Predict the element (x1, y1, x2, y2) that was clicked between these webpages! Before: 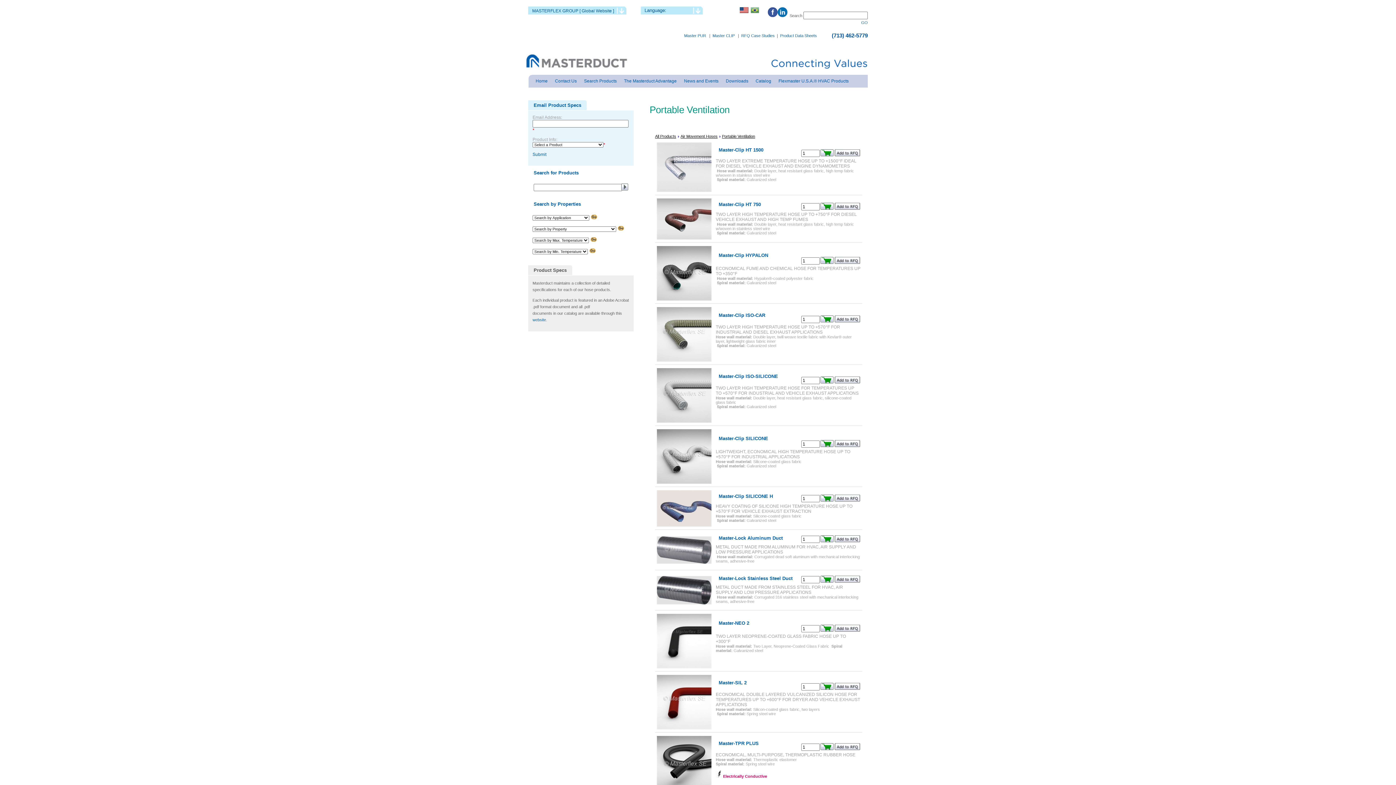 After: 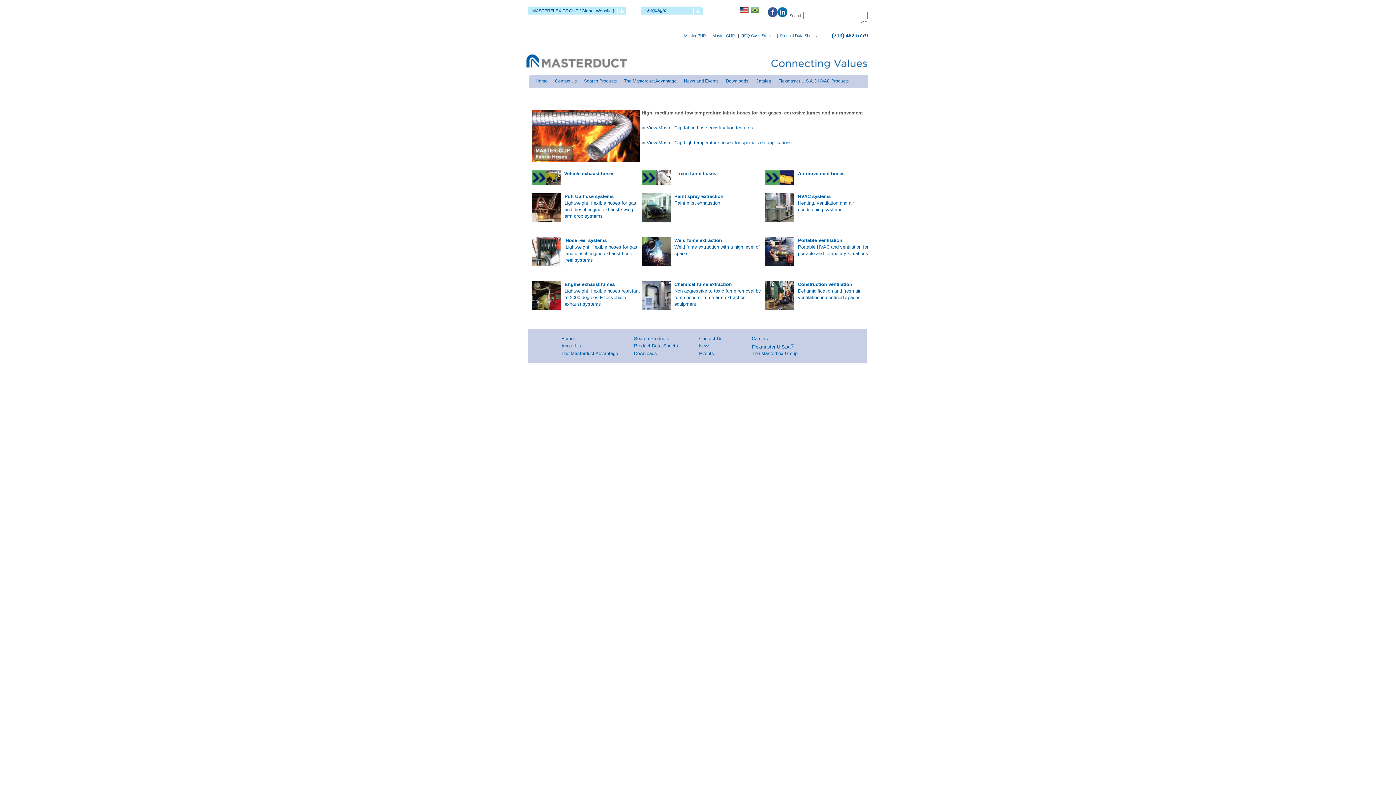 Action: bbox: (712, 33, 734, 37) label: Master CLIP